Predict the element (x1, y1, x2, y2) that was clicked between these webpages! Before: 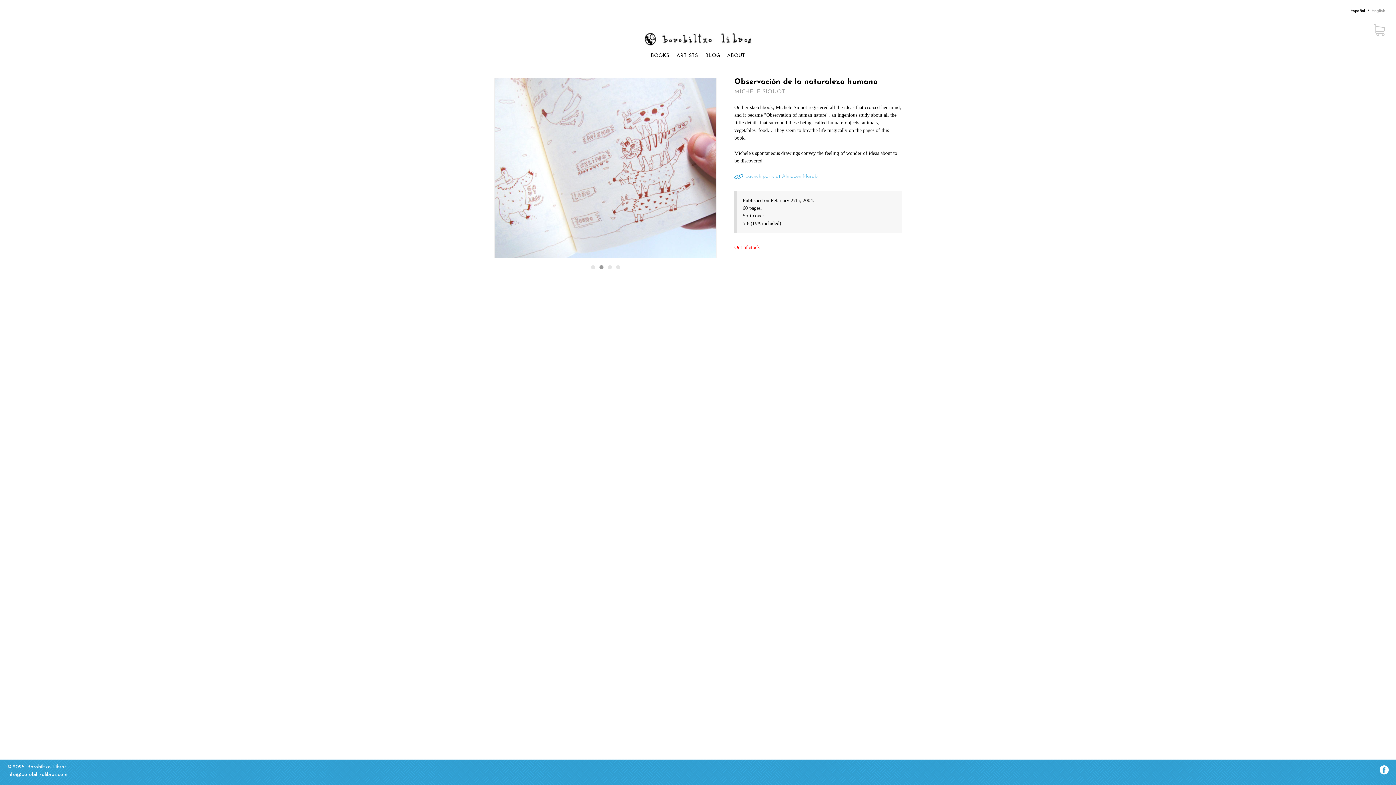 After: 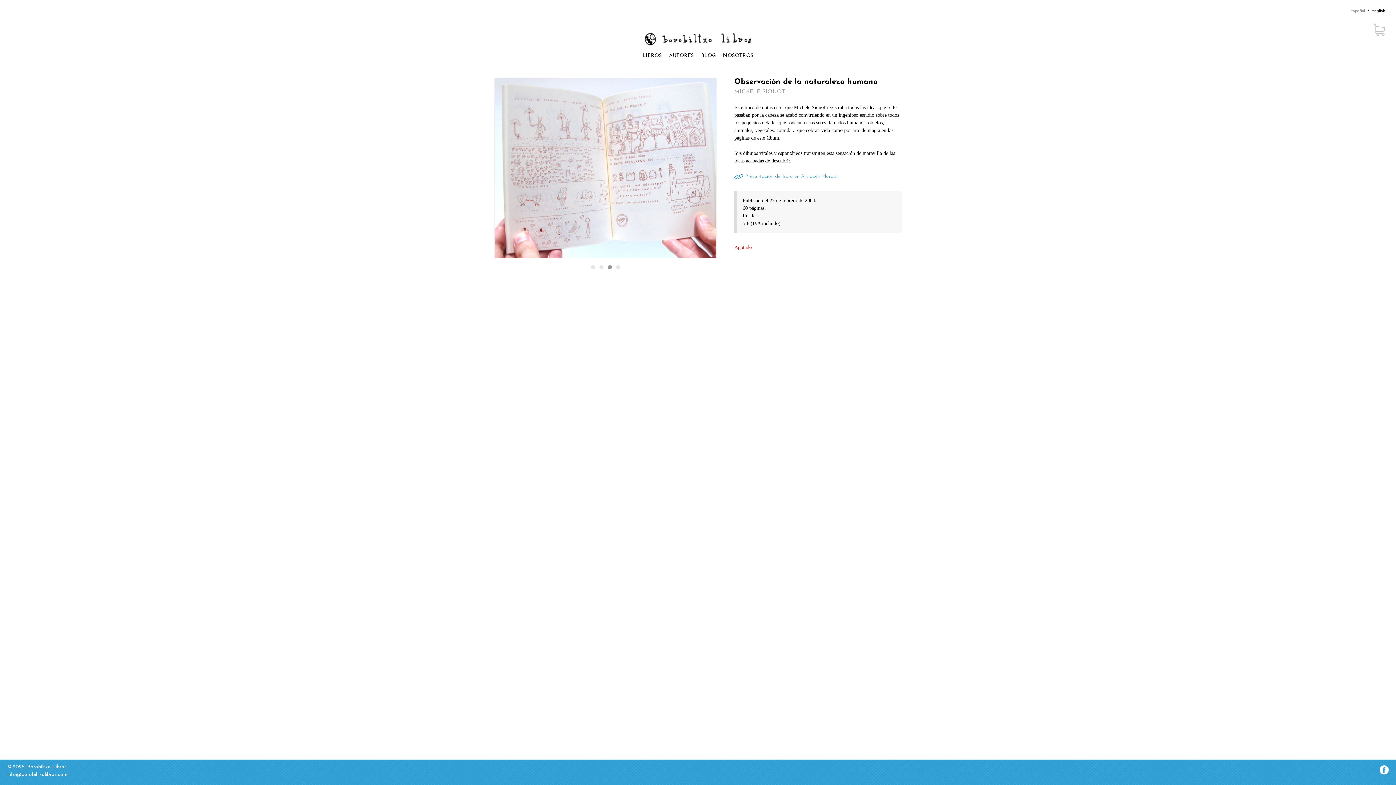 Action: label: Español bbox: (1350, 9, 1365, 13)